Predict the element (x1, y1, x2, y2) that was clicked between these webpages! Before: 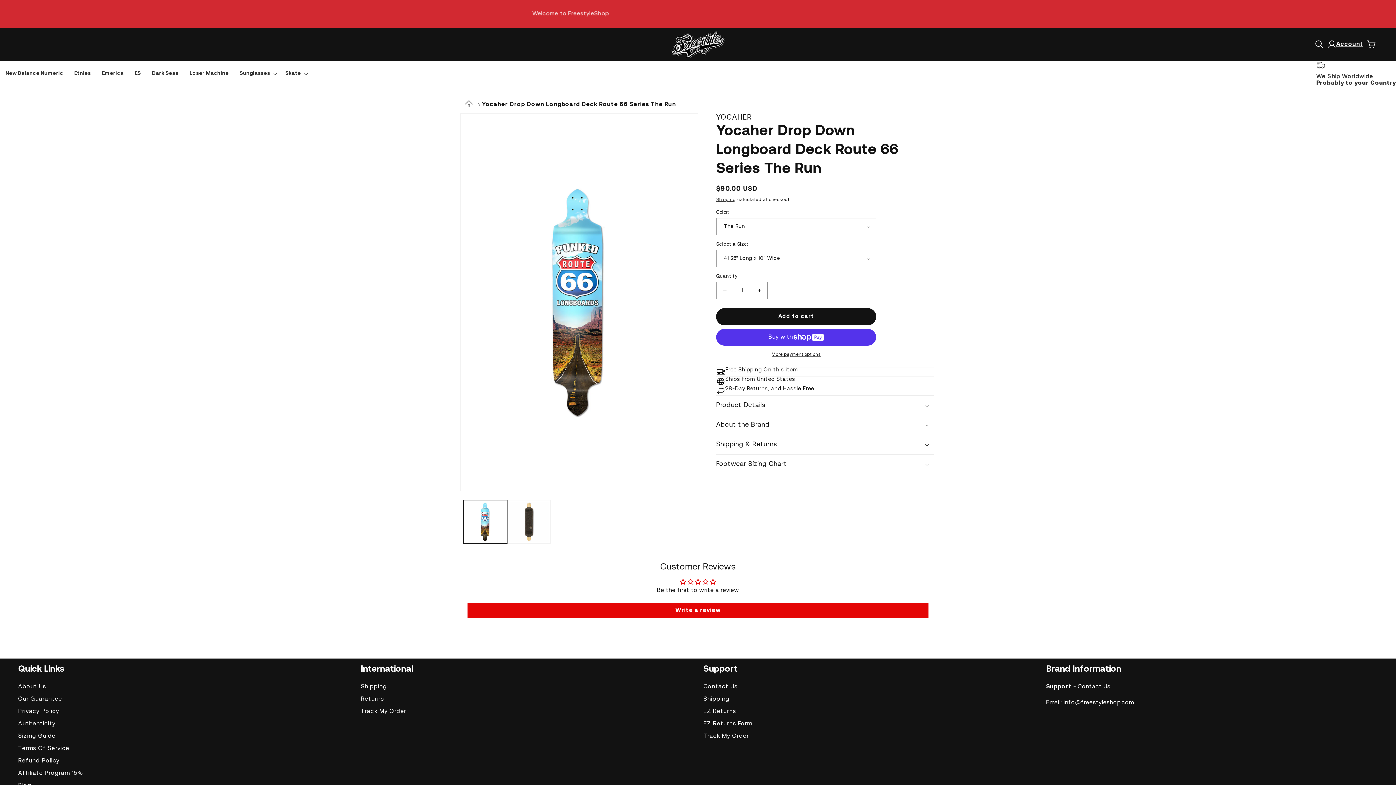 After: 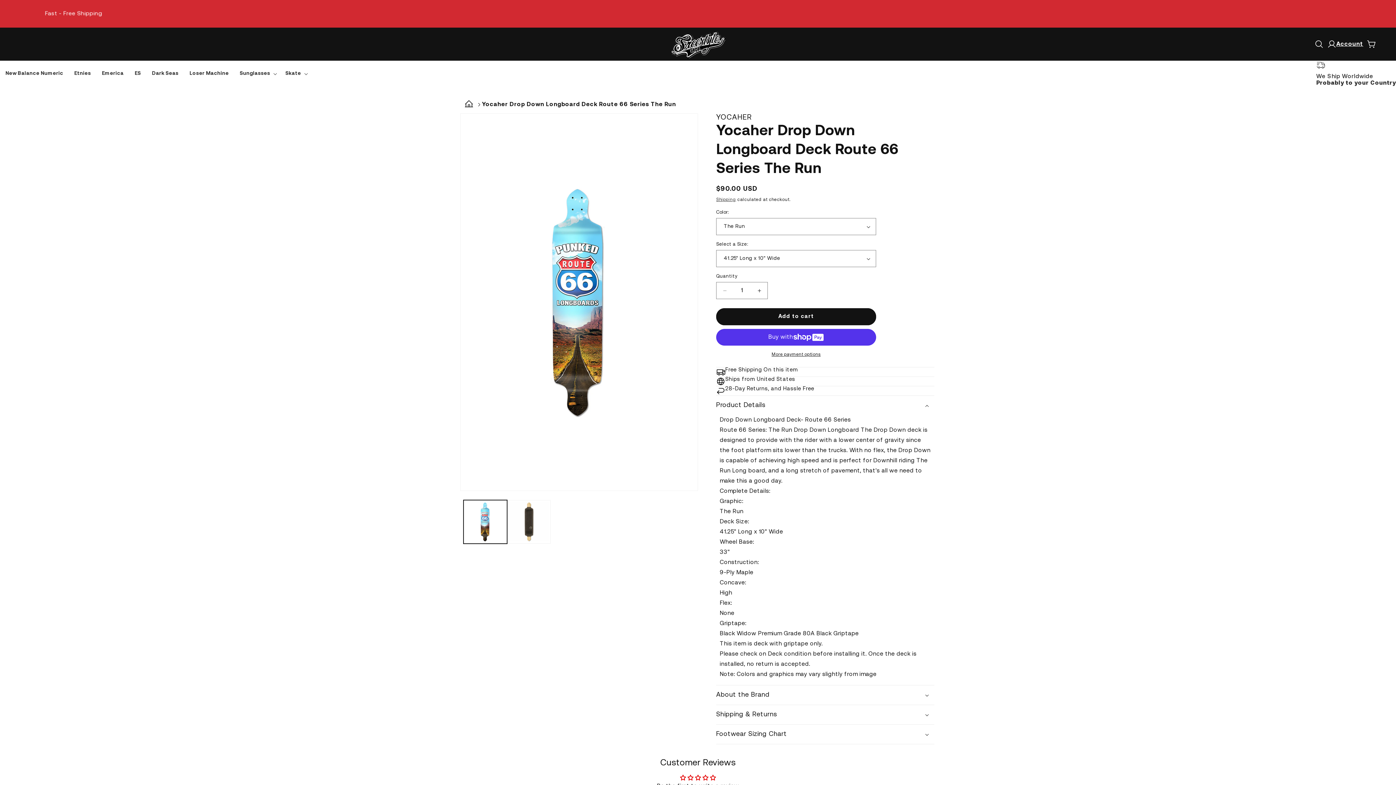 Action: label: Product Details bbox: (716, 396, 934, 415)